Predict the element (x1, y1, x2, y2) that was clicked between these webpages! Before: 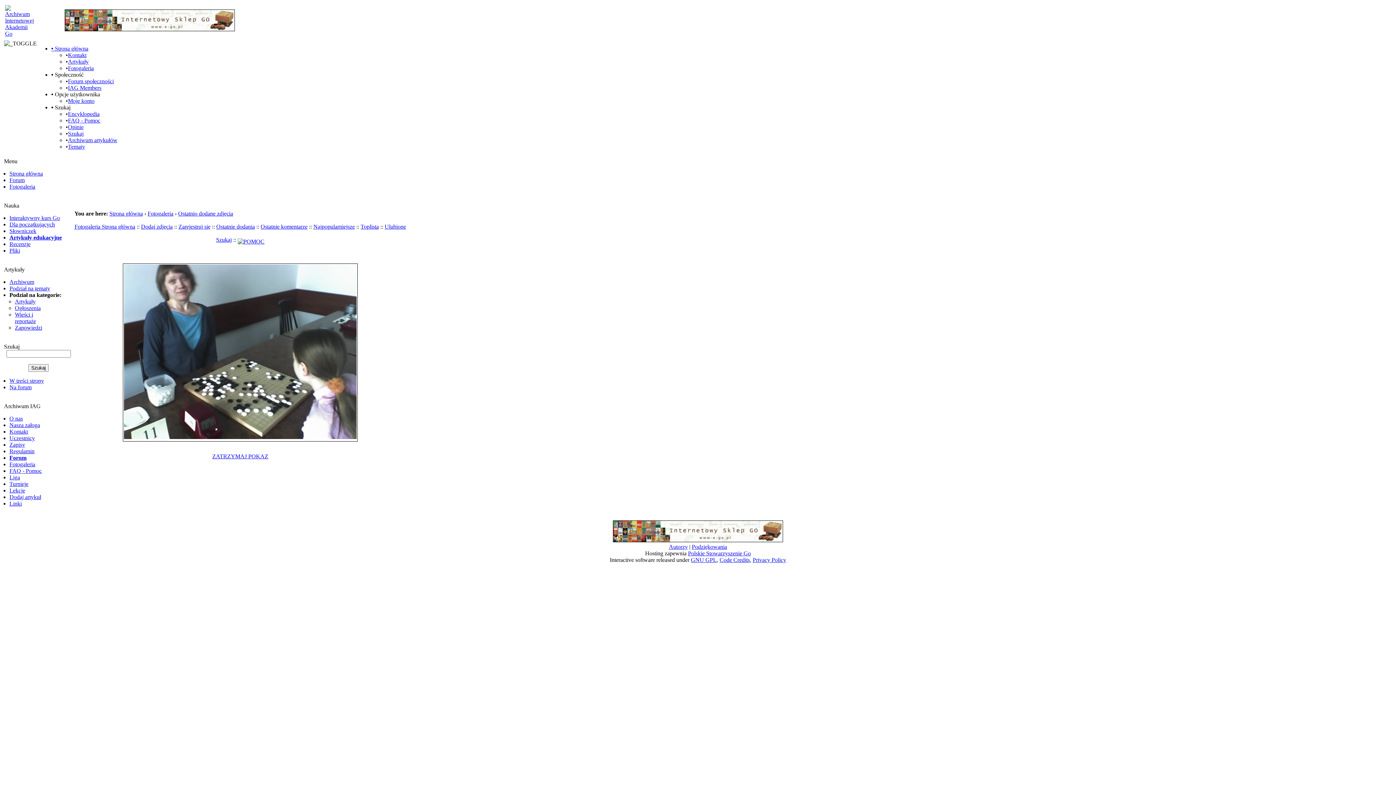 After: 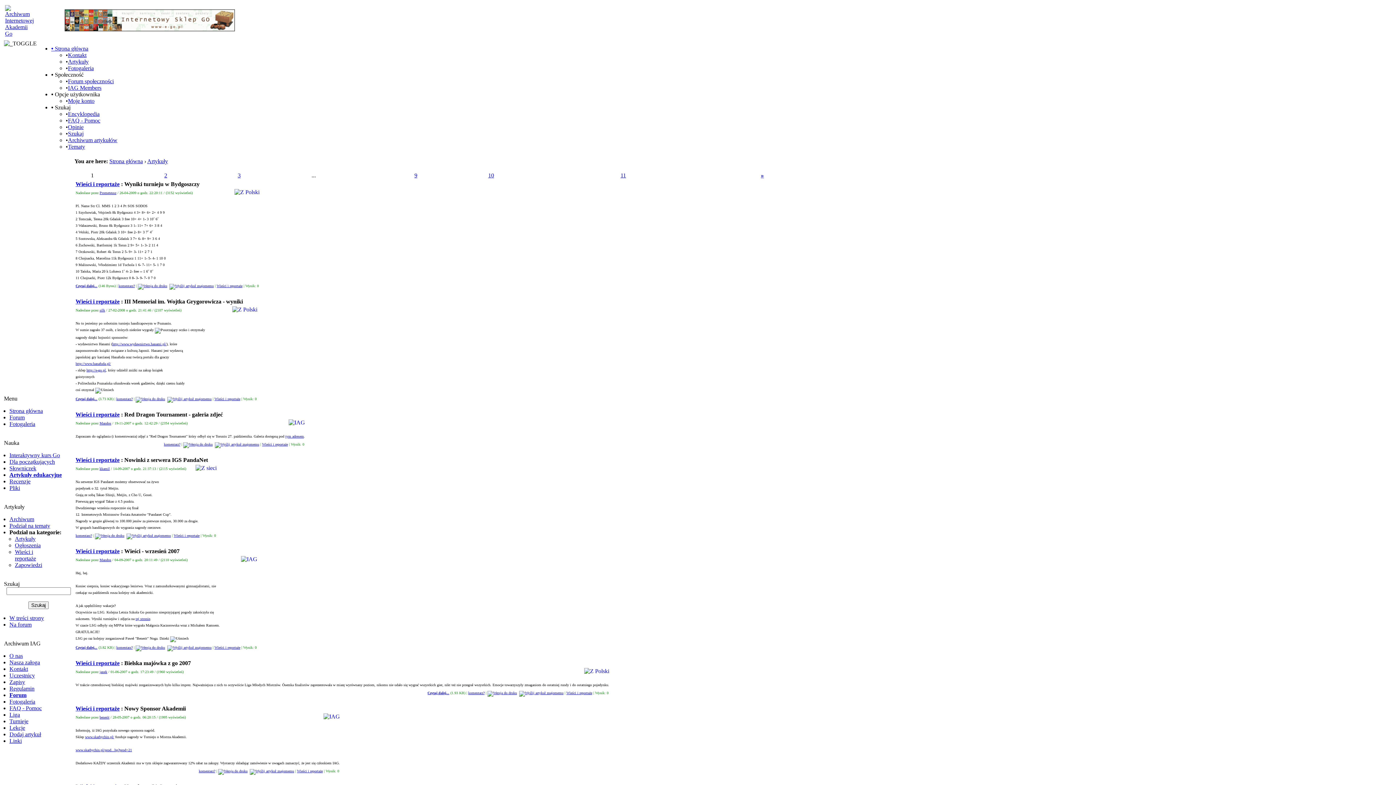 Action: label: Wieści i reportaże bbox: (14, 311, 36, 324)